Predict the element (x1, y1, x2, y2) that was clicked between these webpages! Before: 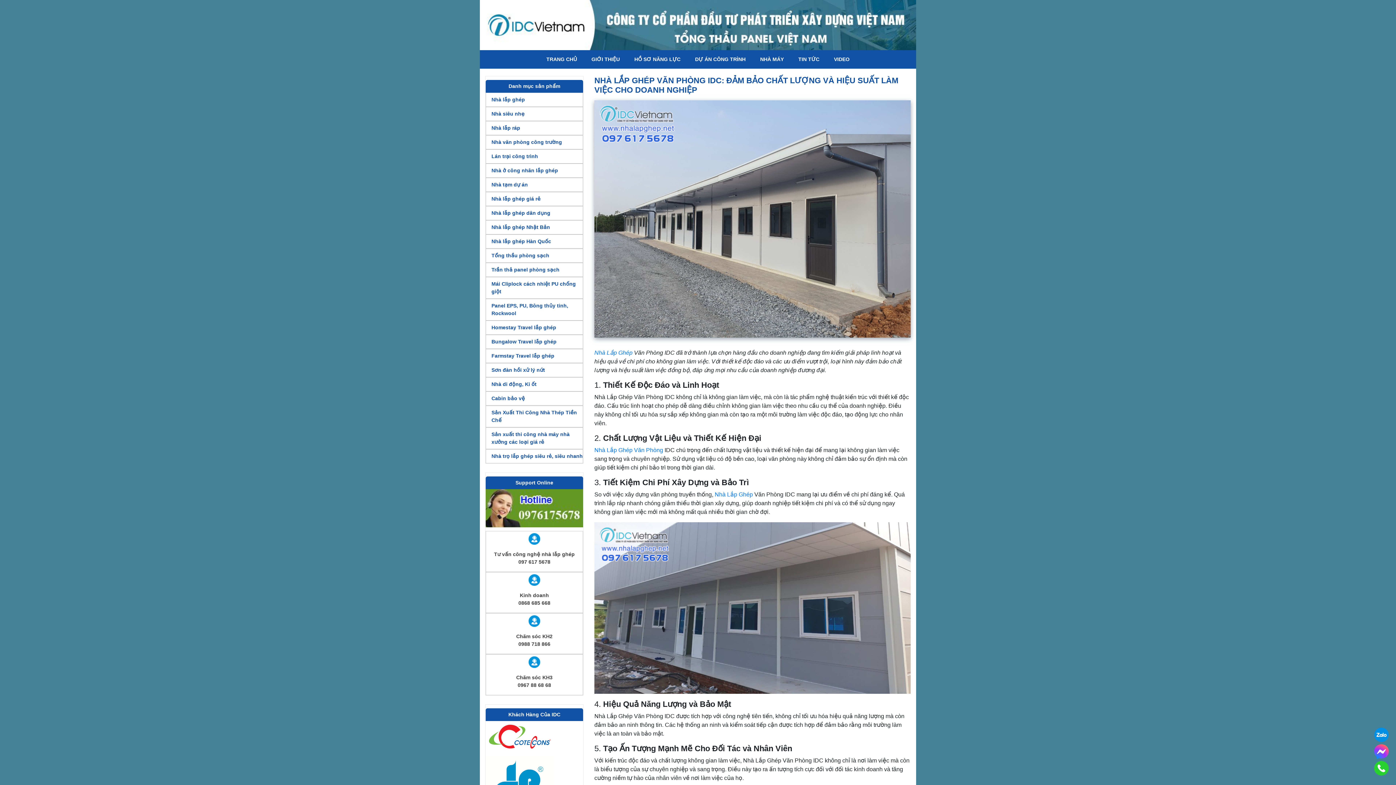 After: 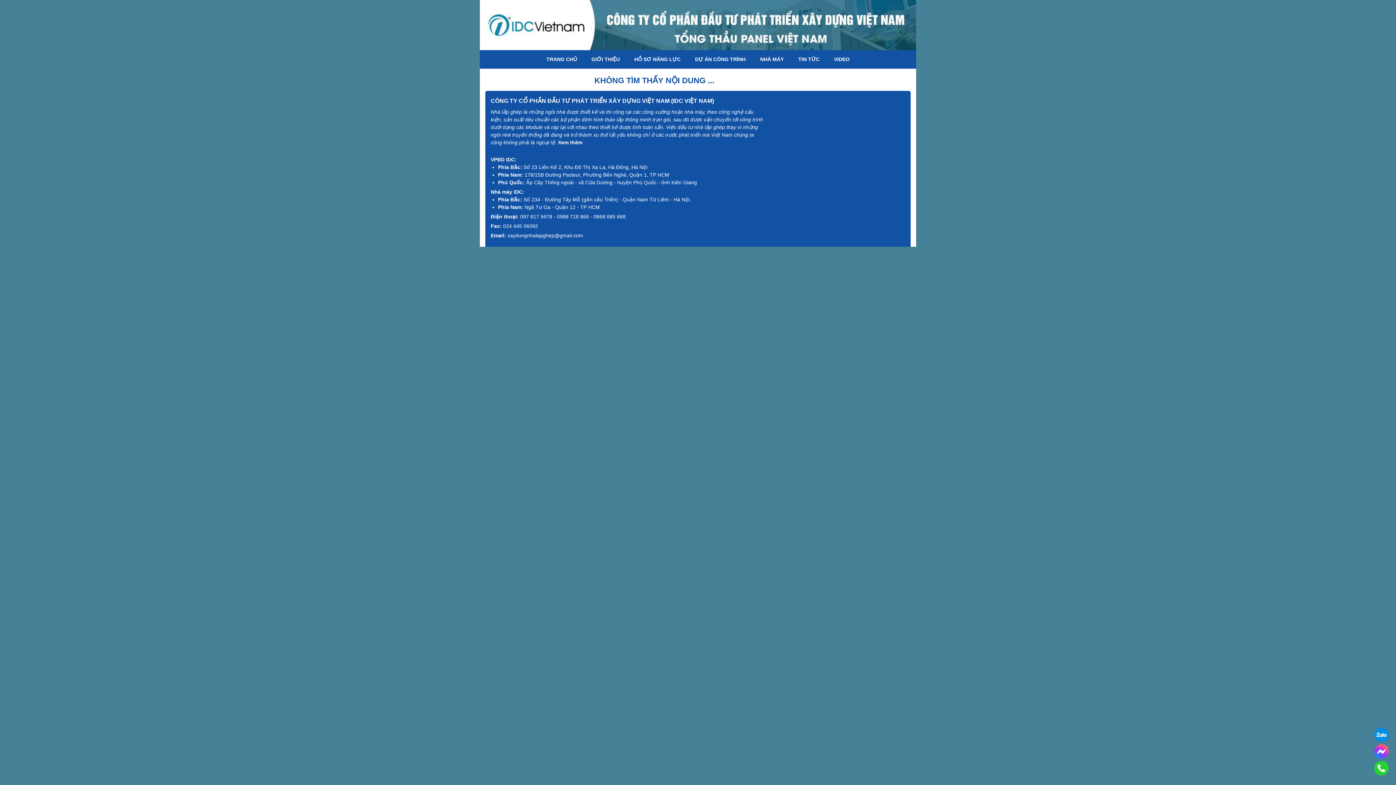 Action: label: Nhà ở công nhân lắp ghép bbox: (486, 164, 582, 177)